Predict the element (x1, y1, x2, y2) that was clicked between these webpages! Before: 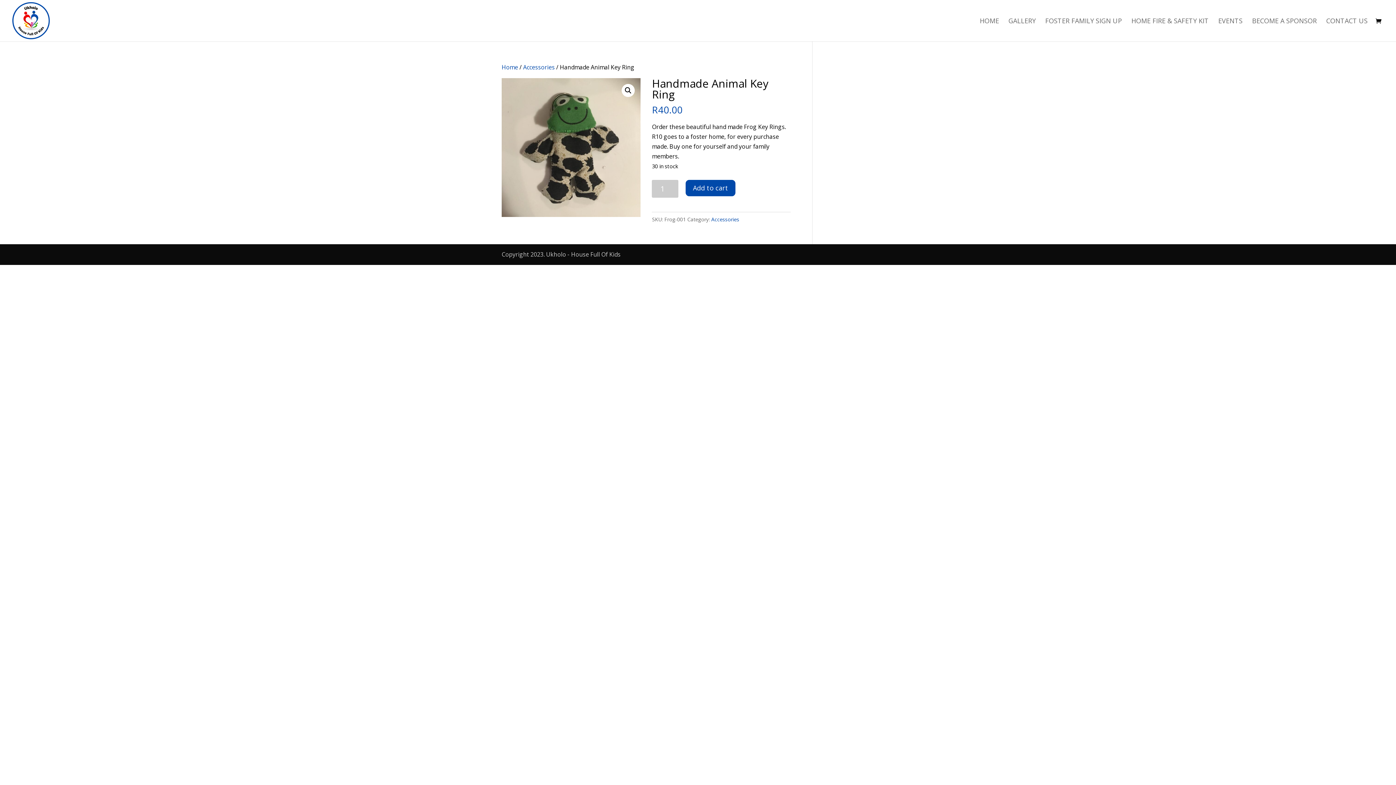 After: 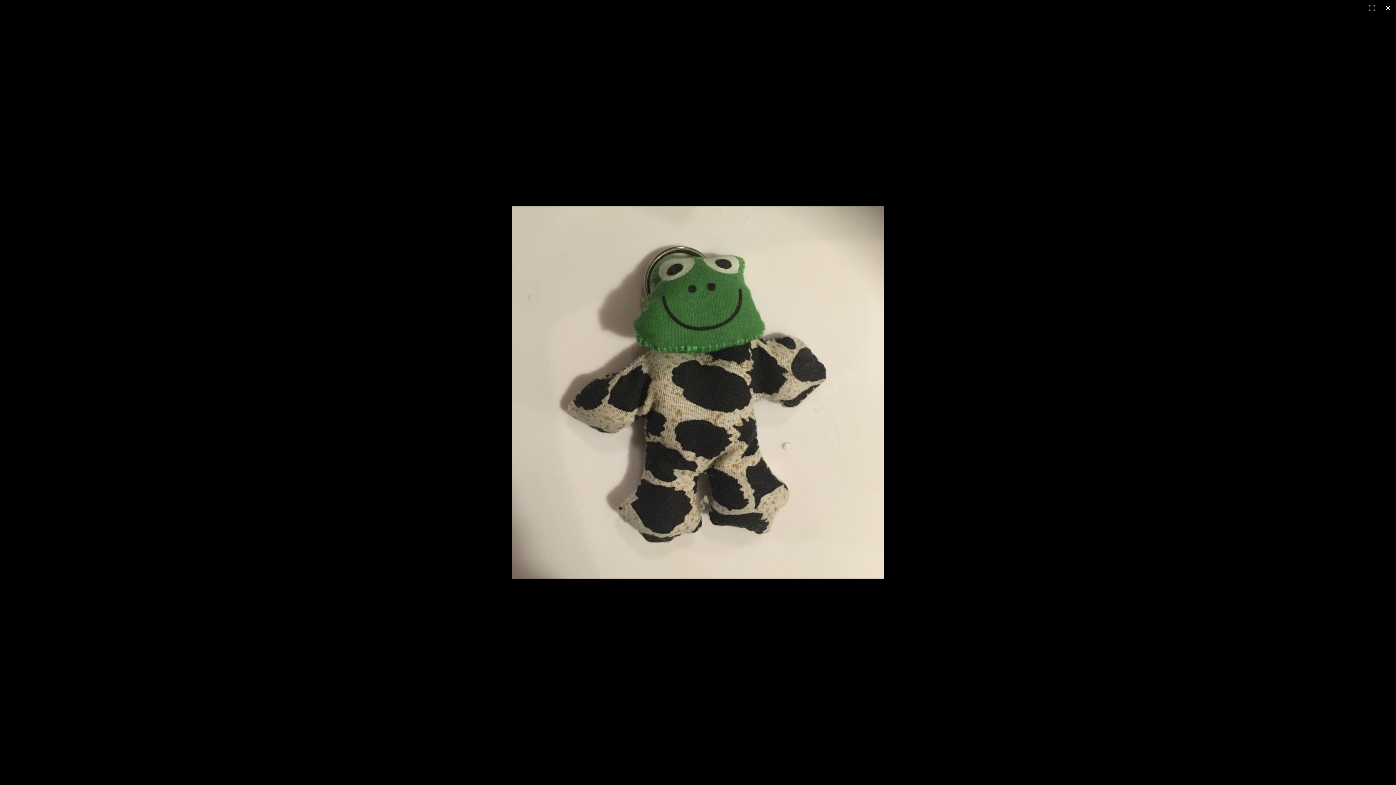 Action: bbox: (621, 84, 634, 97) label: View full-screen image gallery